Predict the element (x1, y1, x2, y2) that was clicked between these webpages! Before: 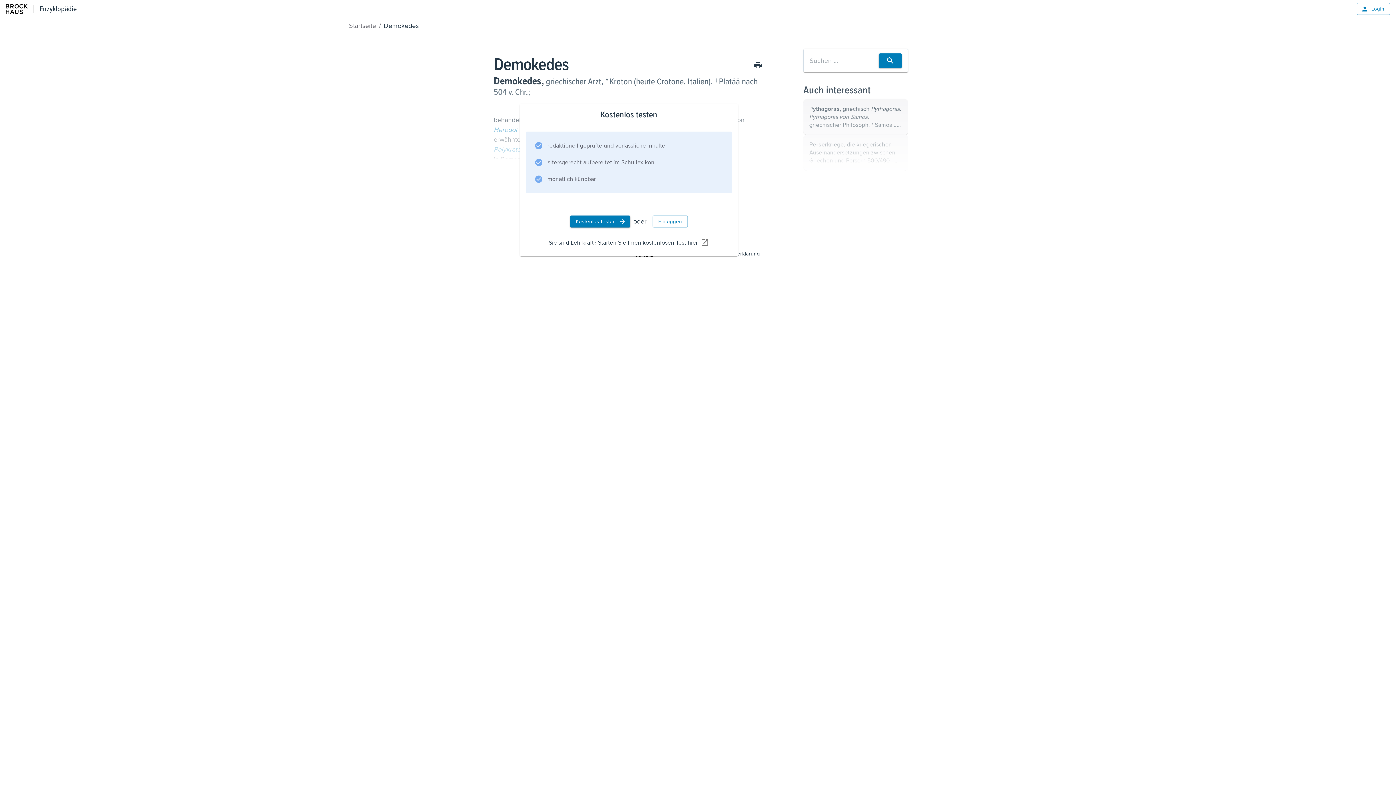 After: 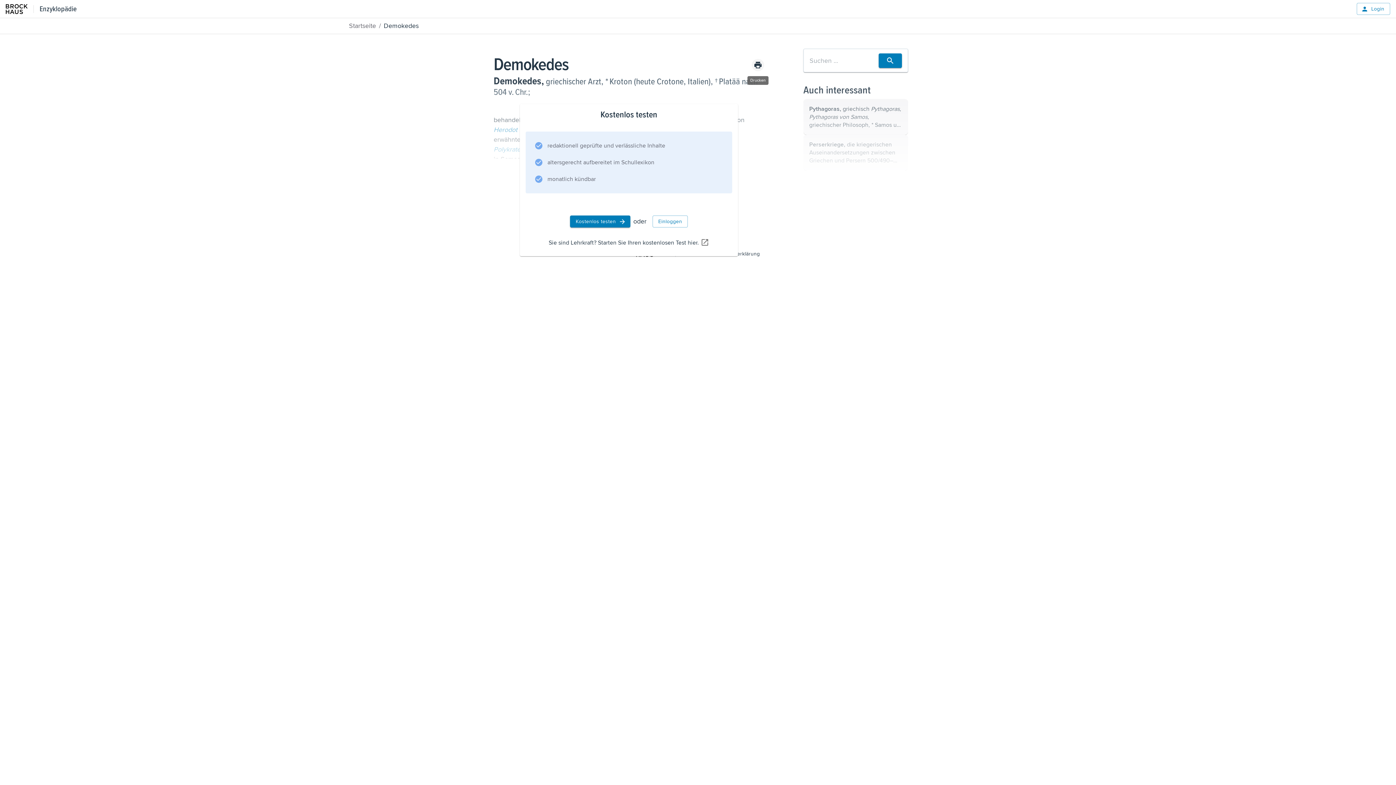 Action: bbox: (752, 58, 764, 71)